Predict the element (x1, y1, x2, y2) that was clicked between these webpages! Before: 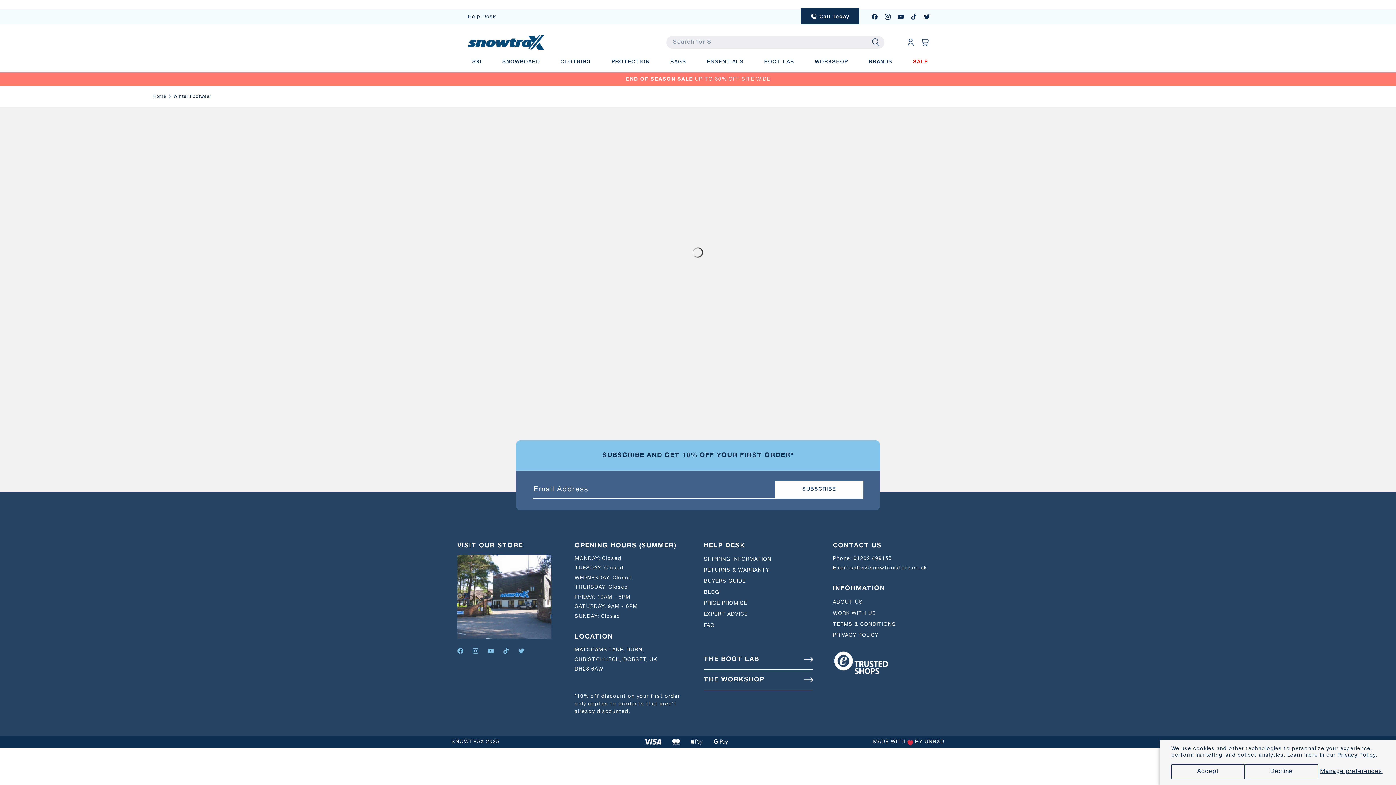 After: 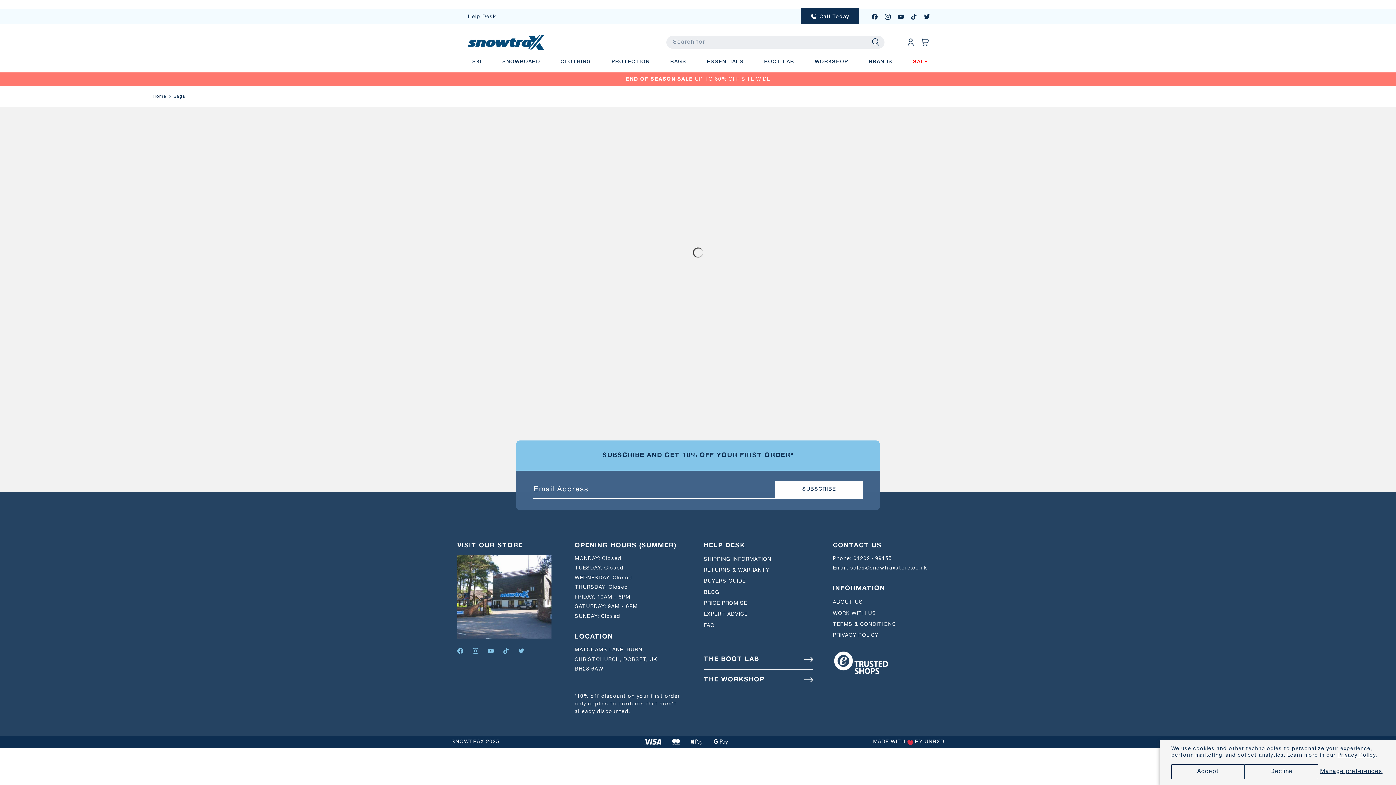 Action: bbox: (670, 55, 686, 68) label: BAGS